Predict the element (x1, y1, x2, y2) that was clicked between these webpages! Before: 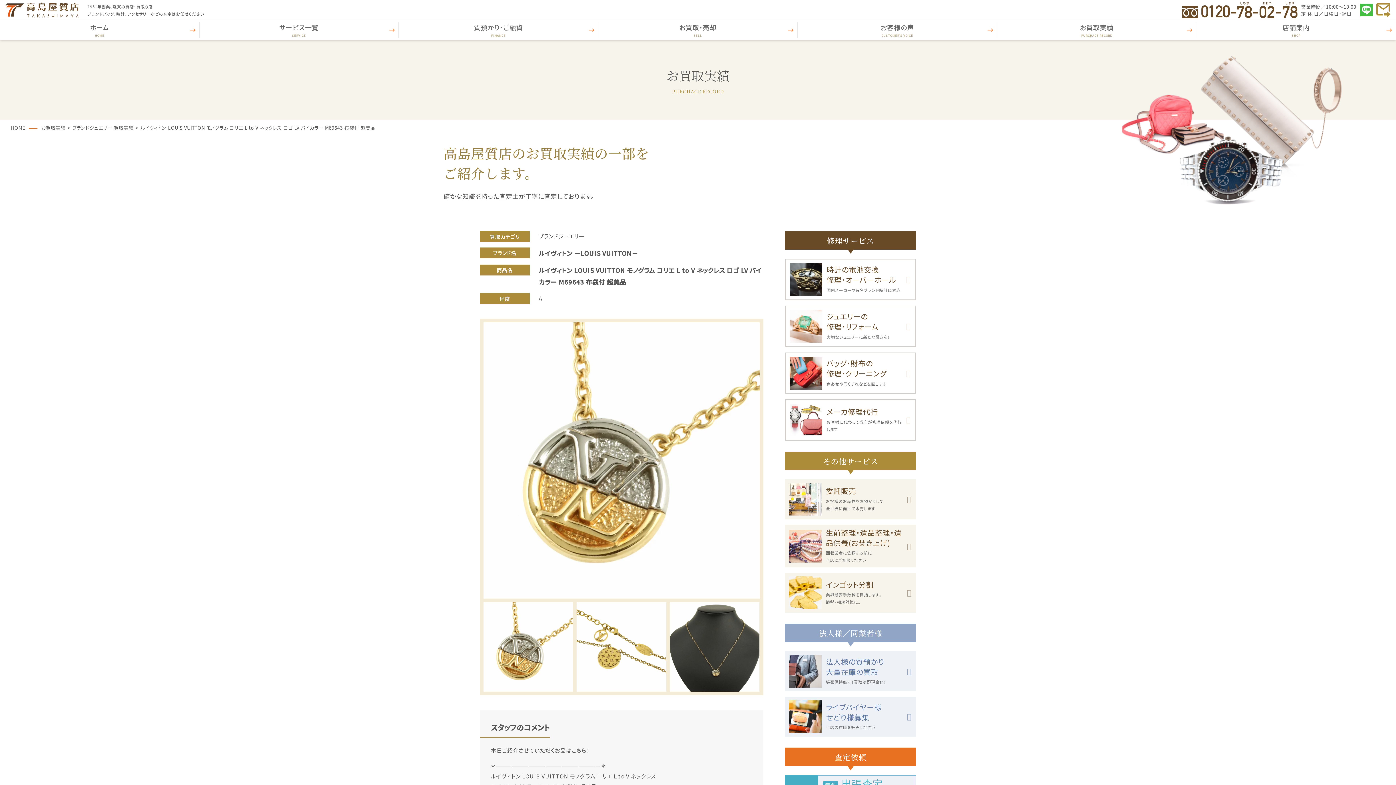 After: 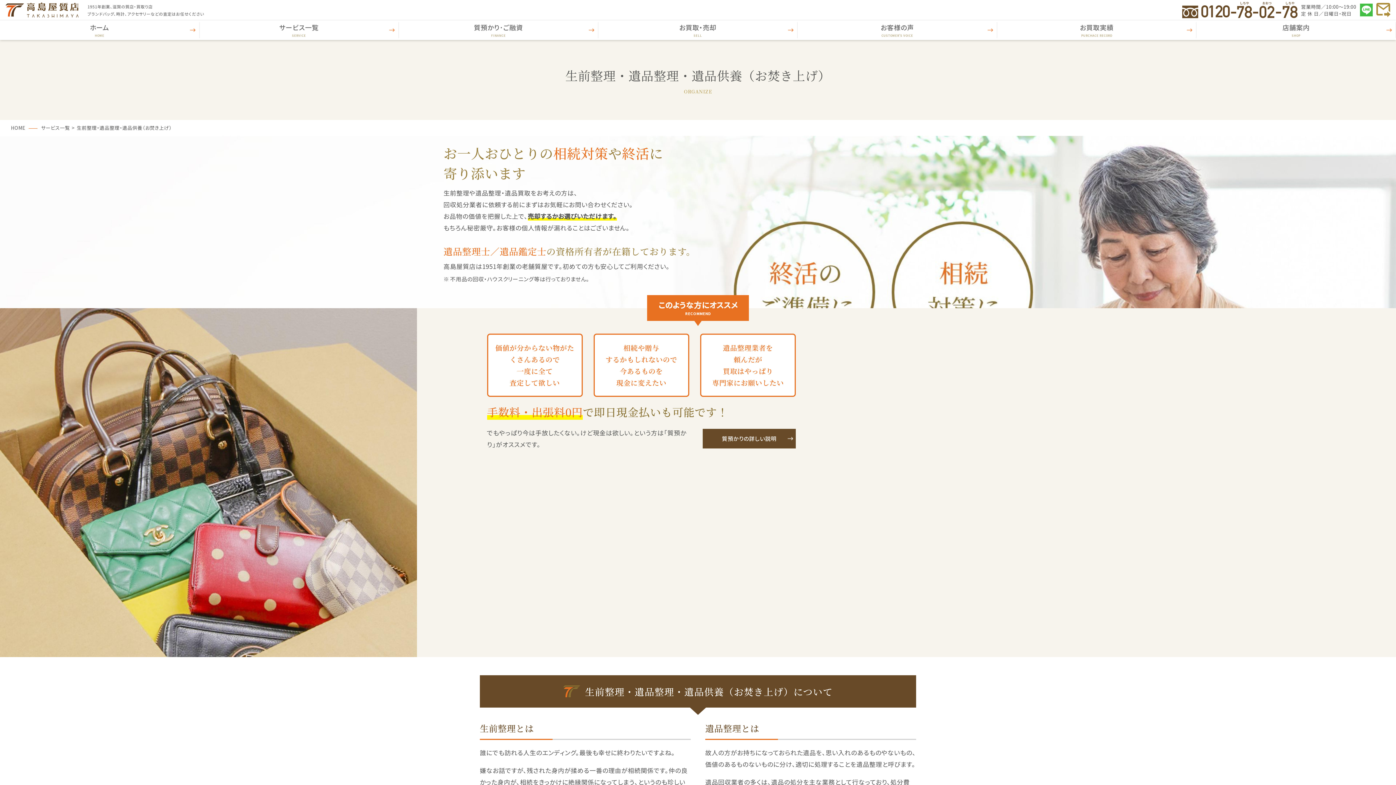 Action: label: 生前整理・遺品整理・遺品供養(お焚き上げ)

回収業者に依頼する前に
当店にご相談ください bbox: (785, 525, 916, 567)